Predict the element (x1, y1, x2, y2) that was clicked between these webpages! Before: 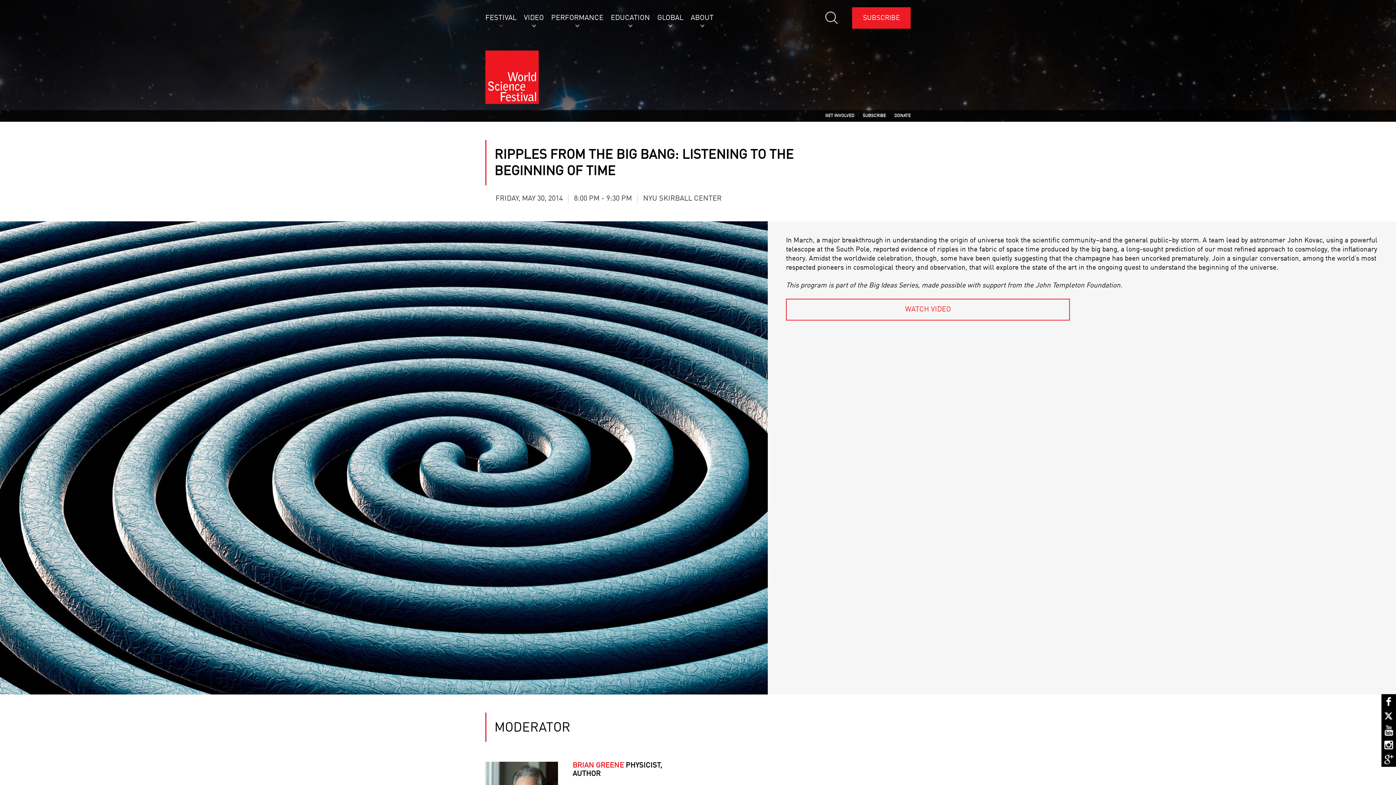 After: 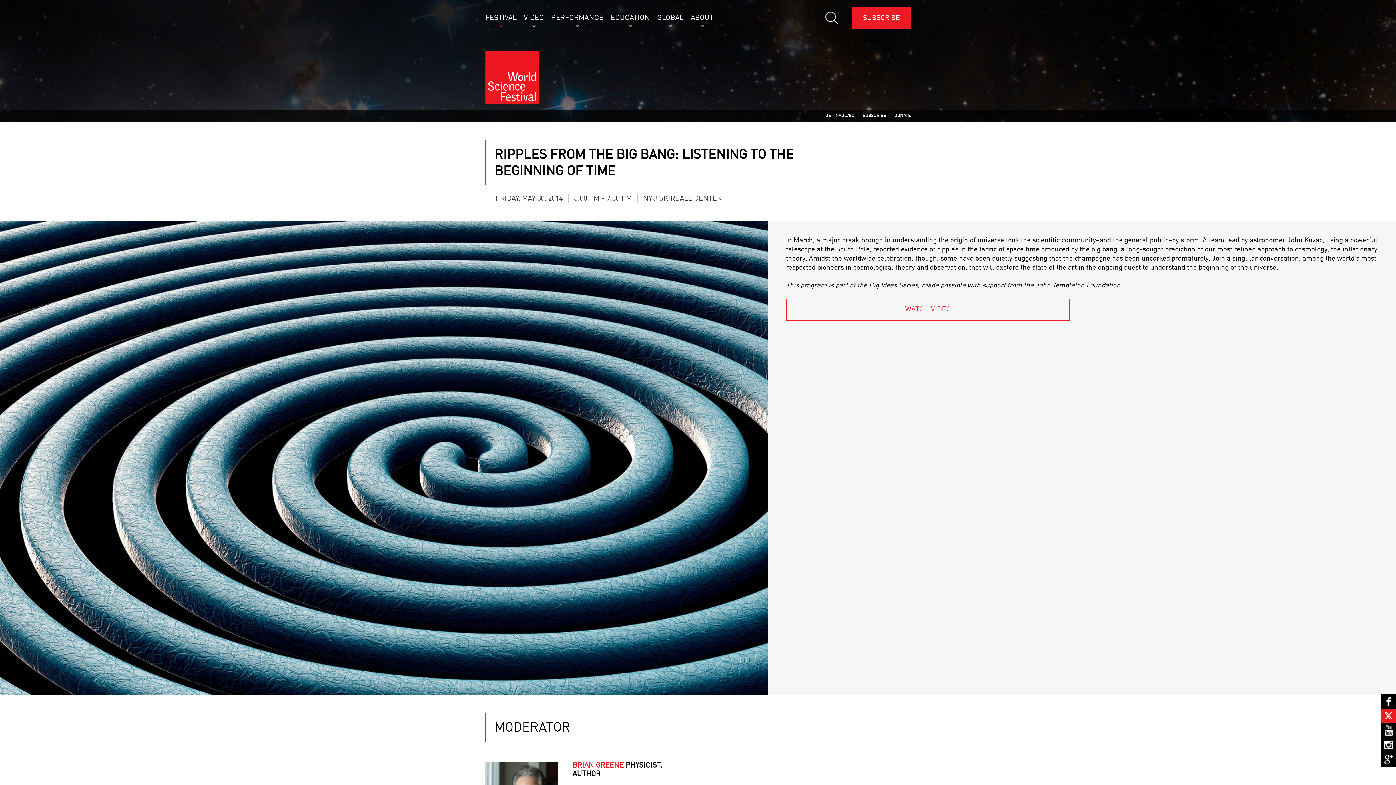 Action: bbox: (1381, 709, 1396, 723)